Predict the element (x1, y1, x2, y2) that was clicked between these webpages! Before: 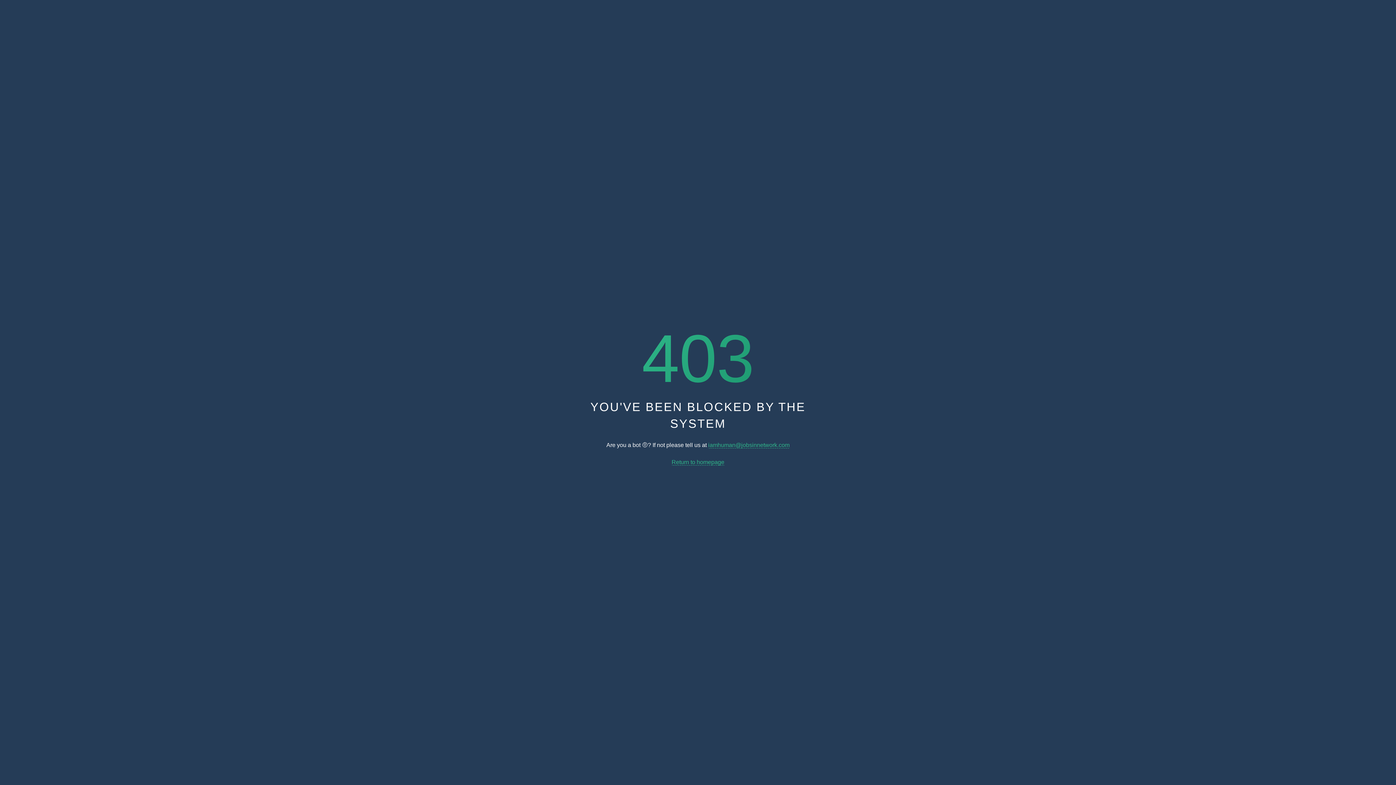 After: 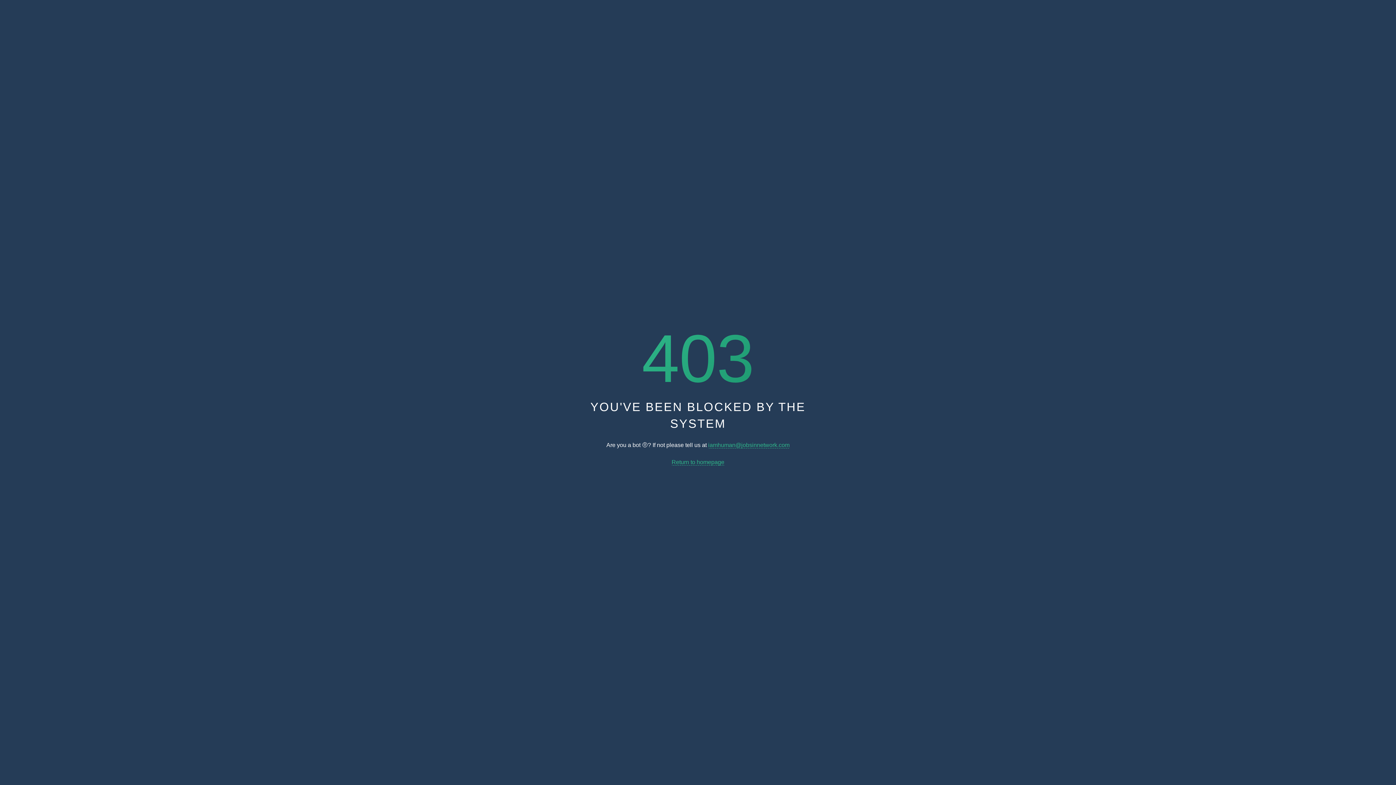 Action: bbox: (708, 442, 789, 448) label: iamhuman@jobsinnetwork.com